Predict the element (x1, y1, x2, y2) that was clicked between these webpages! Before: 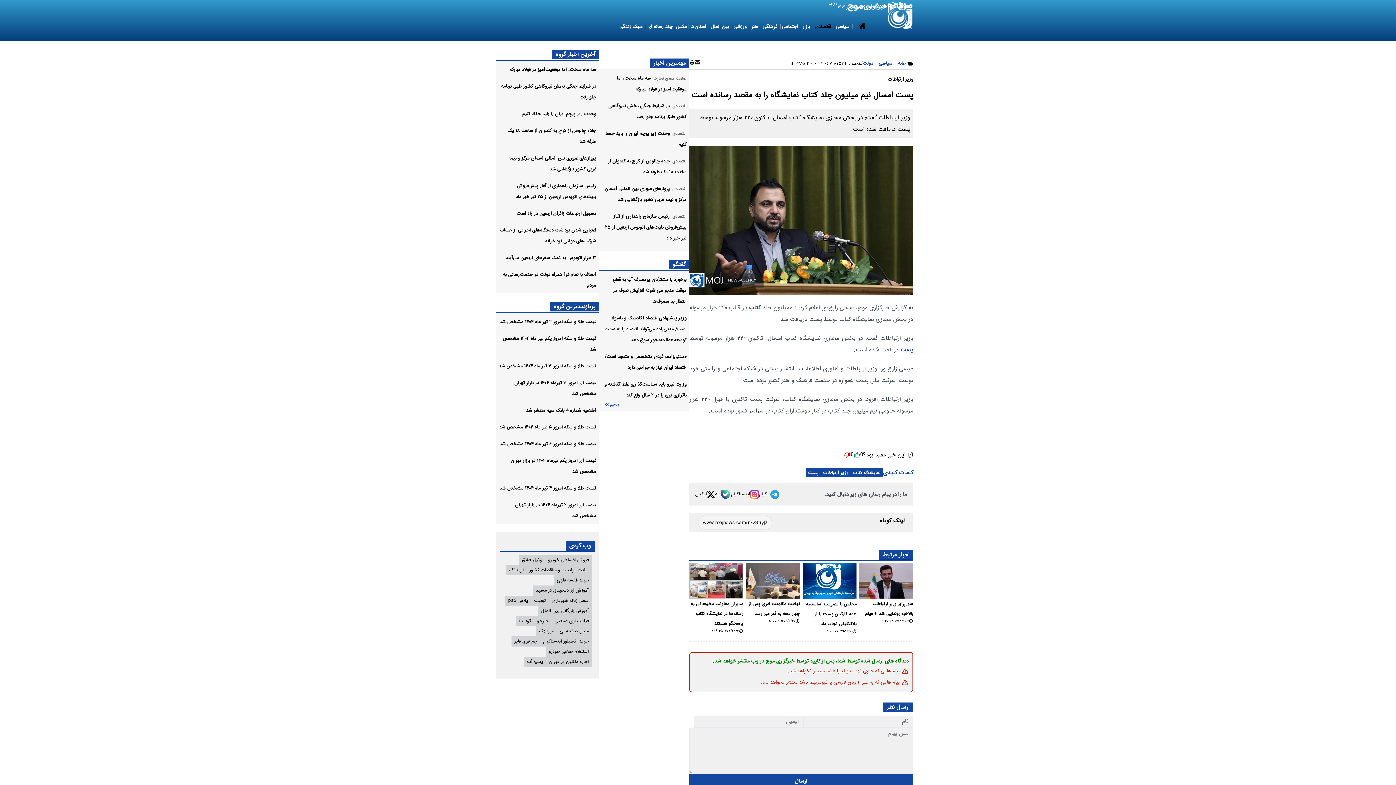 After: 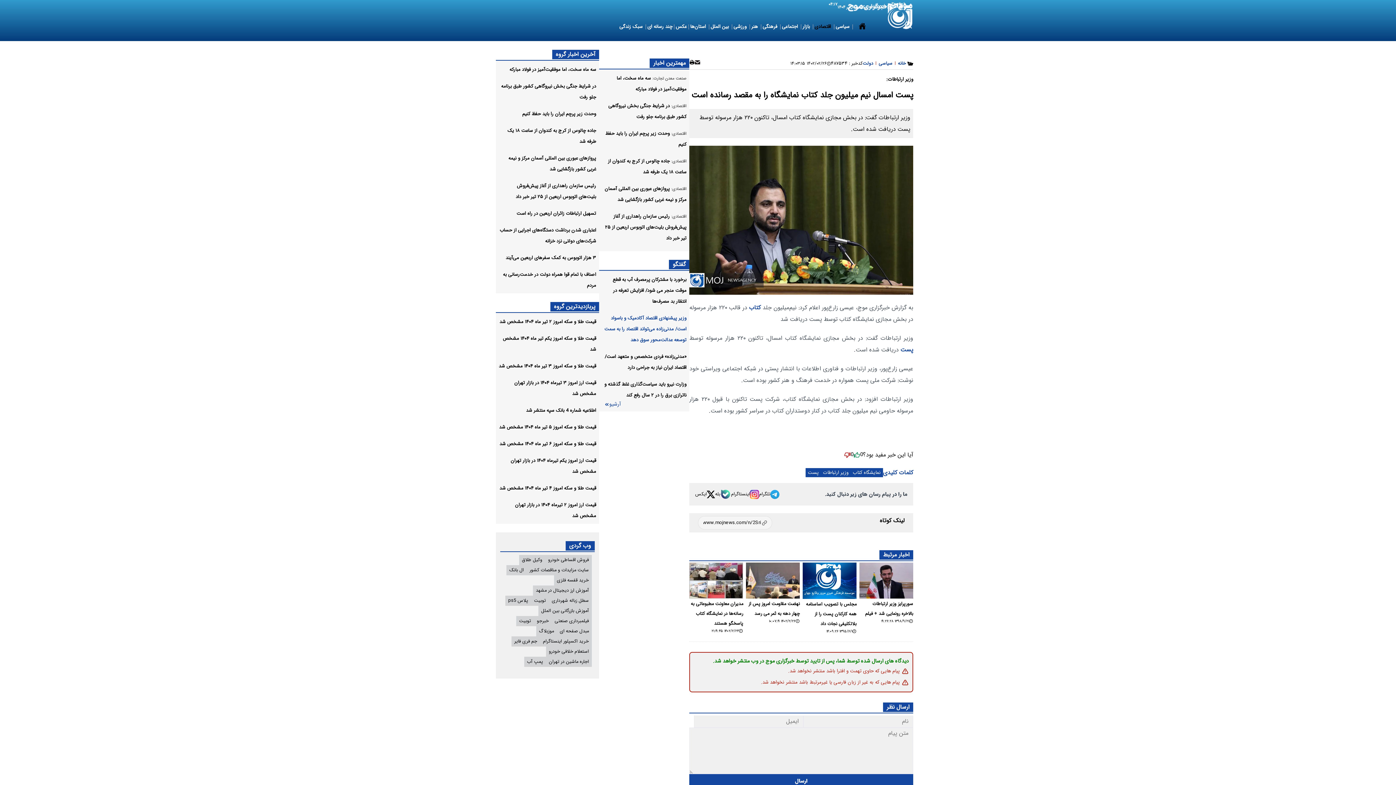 Action: bbox: (604, 314, 686, 344) label: وزیر پیشنهادی اقتصاد آکادمیک و باسواد است/ مدنی‌زاده می‌تواند اقتصاد را به سمت توسعه عدالت‌محور سوق دهد